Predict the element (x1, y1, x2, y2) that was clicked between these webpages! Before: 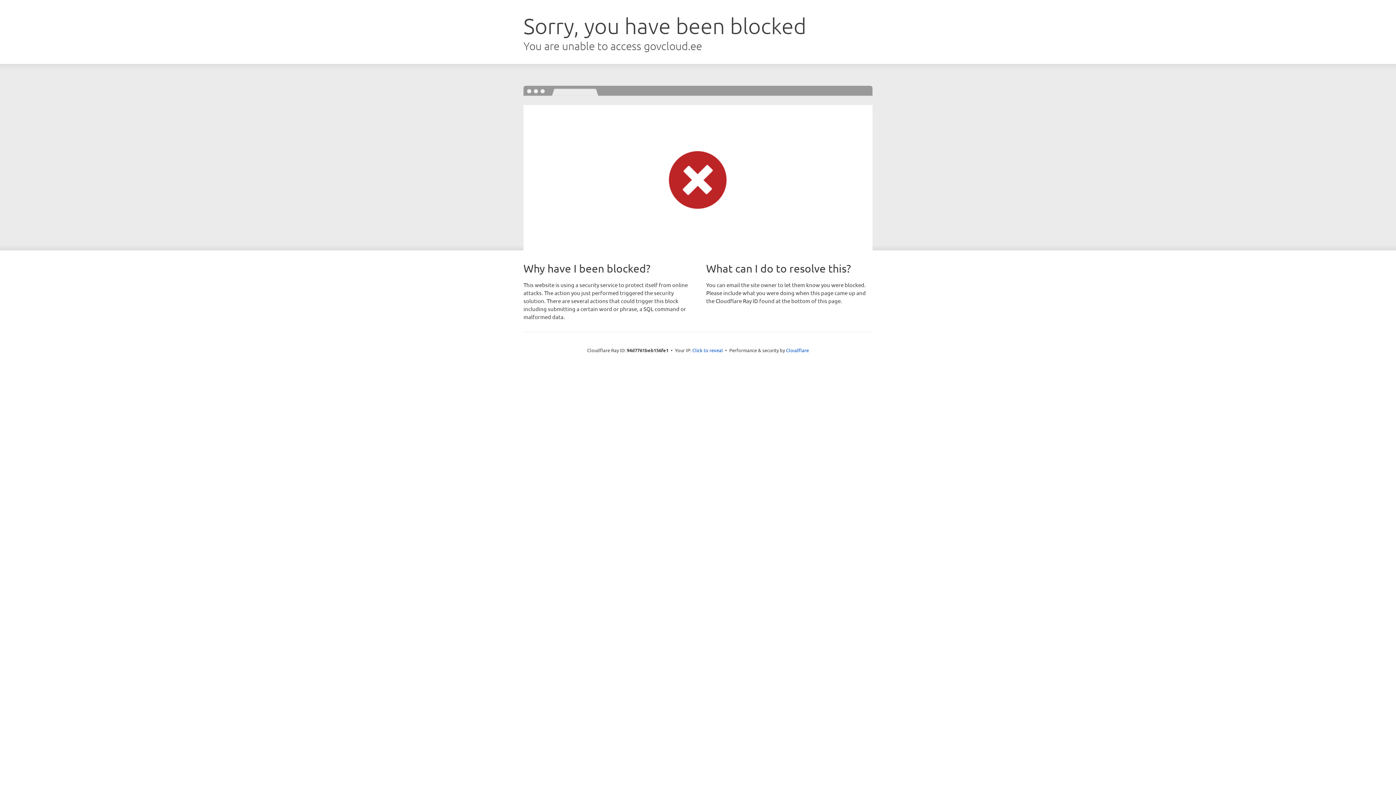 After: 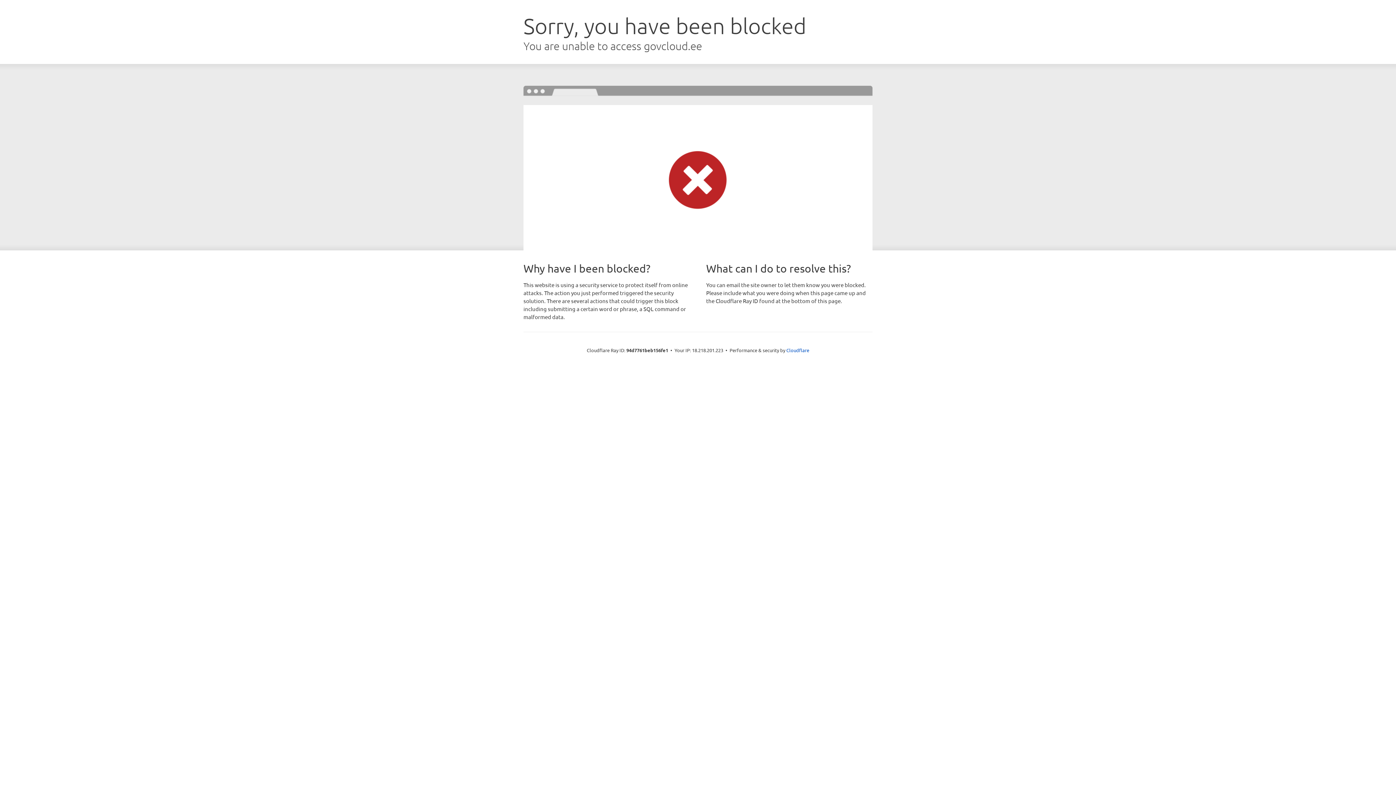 Action: bbox: (692, 346, 723, 353) label: Click to reveal